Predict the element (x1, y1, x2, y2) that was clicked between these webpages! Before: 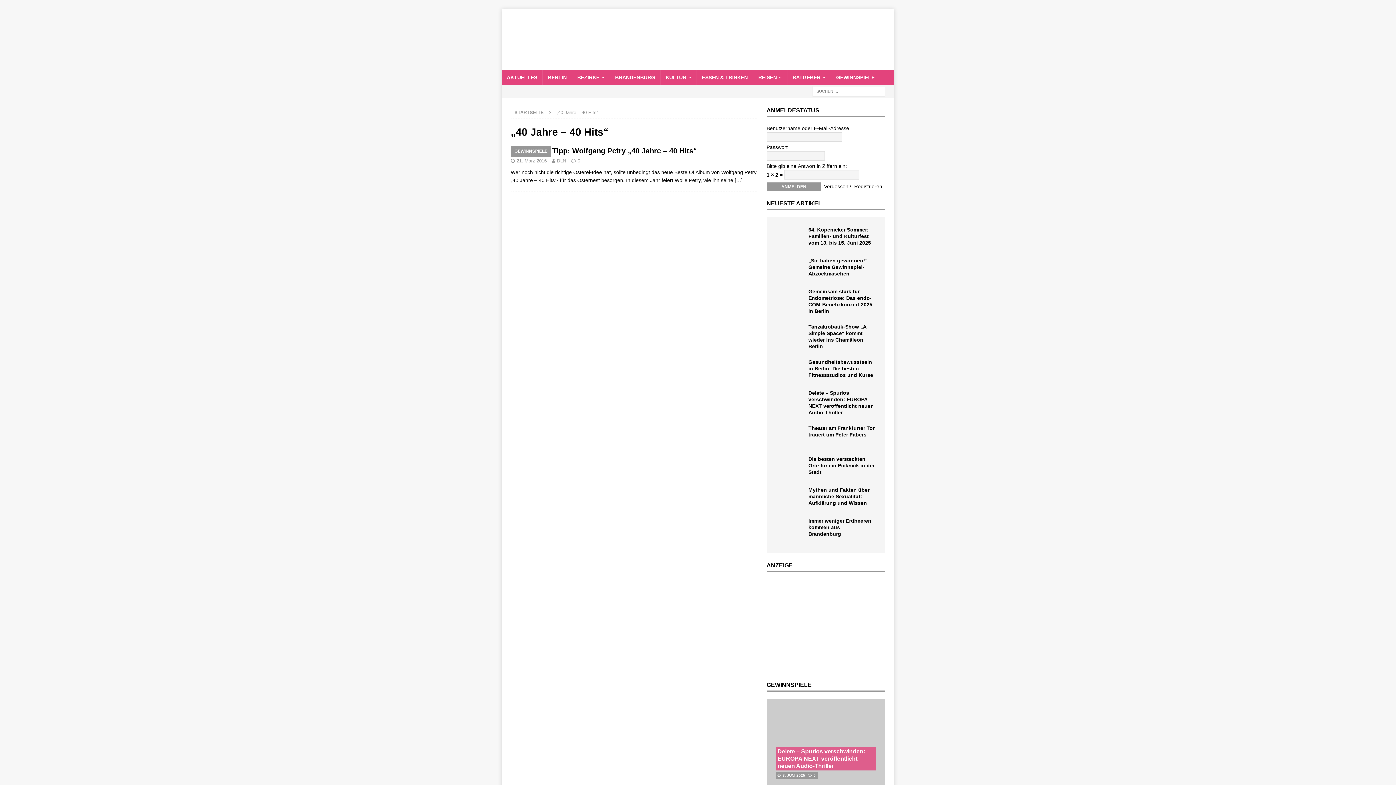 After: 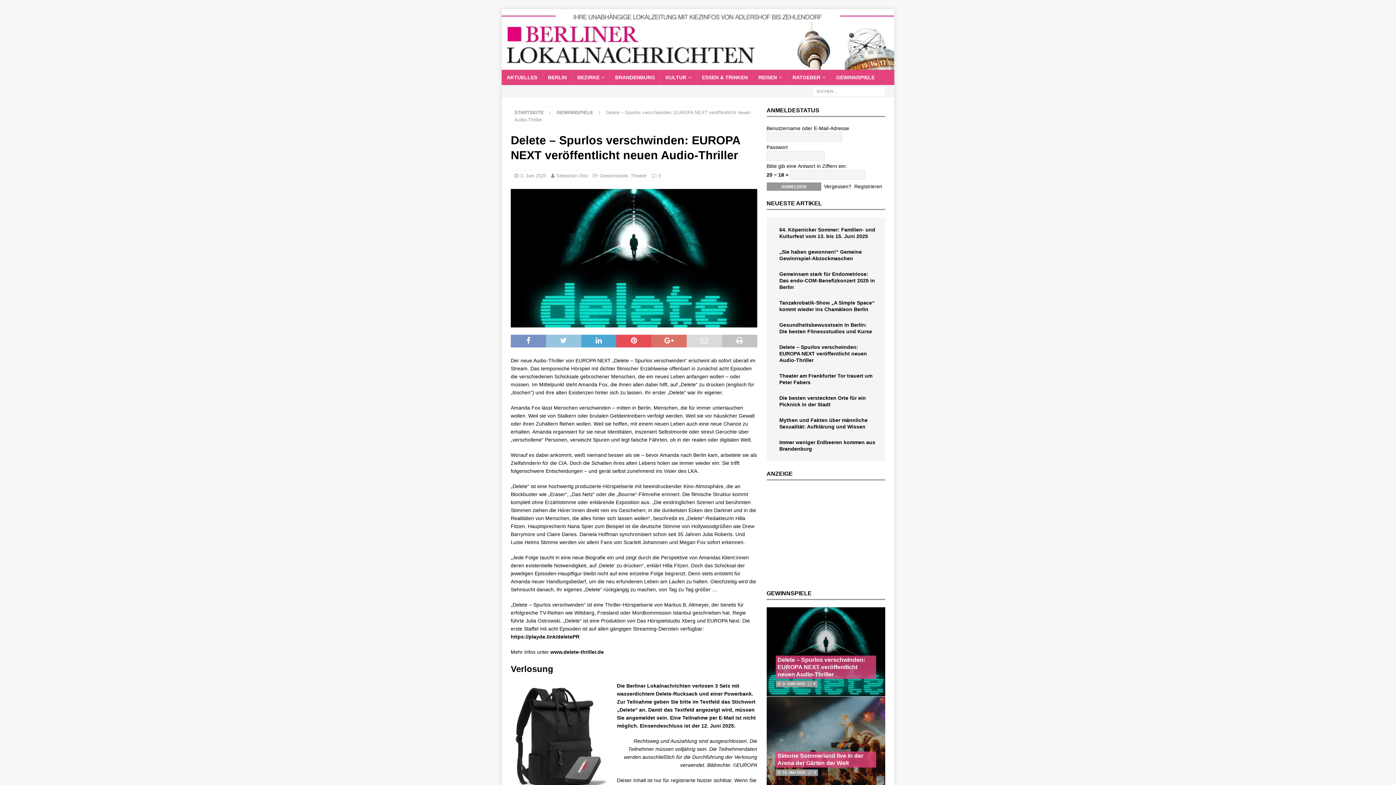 Action: bbox: (777, 748, 865, 769) label: Delete – Spurlos verschwinden: EUROPA NEXT veröffentlicht neuen Audio-Thriller